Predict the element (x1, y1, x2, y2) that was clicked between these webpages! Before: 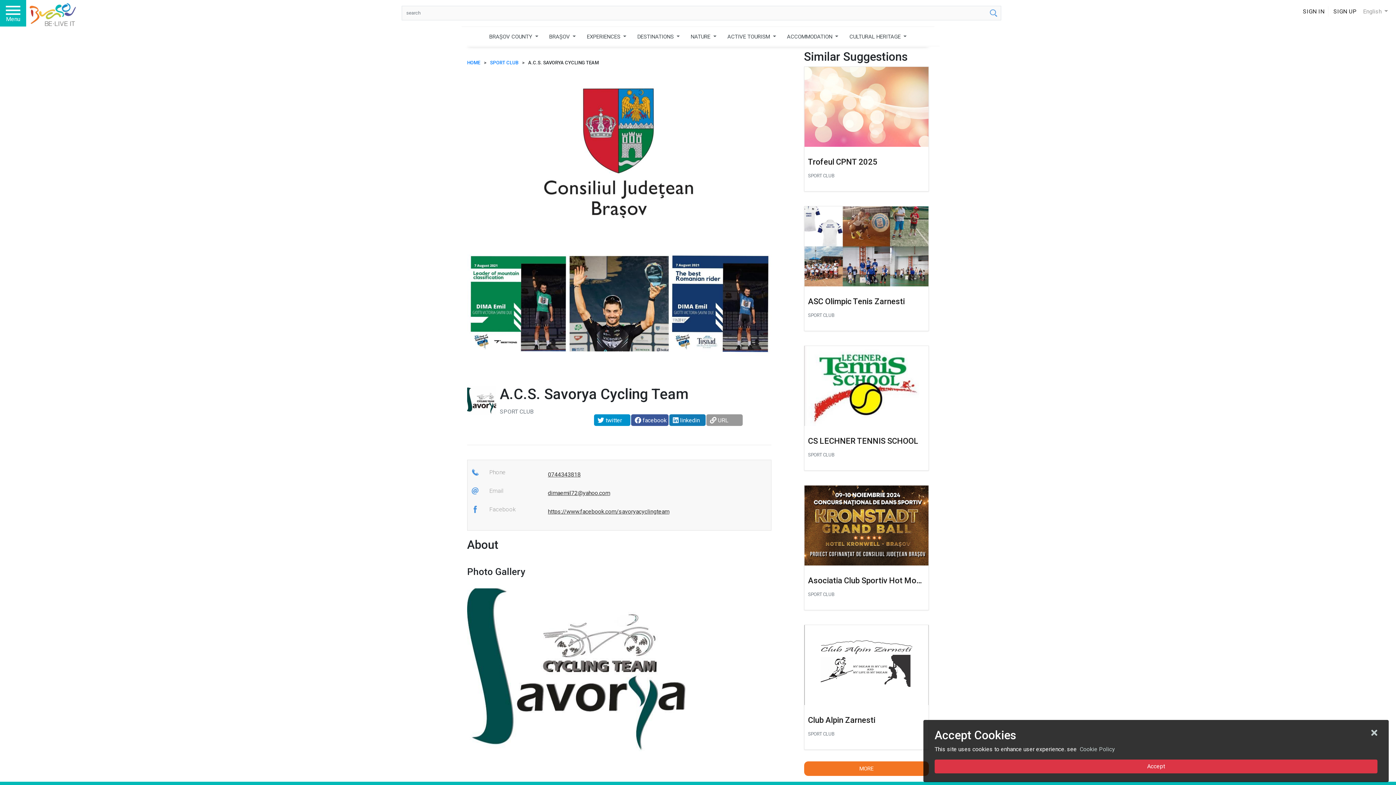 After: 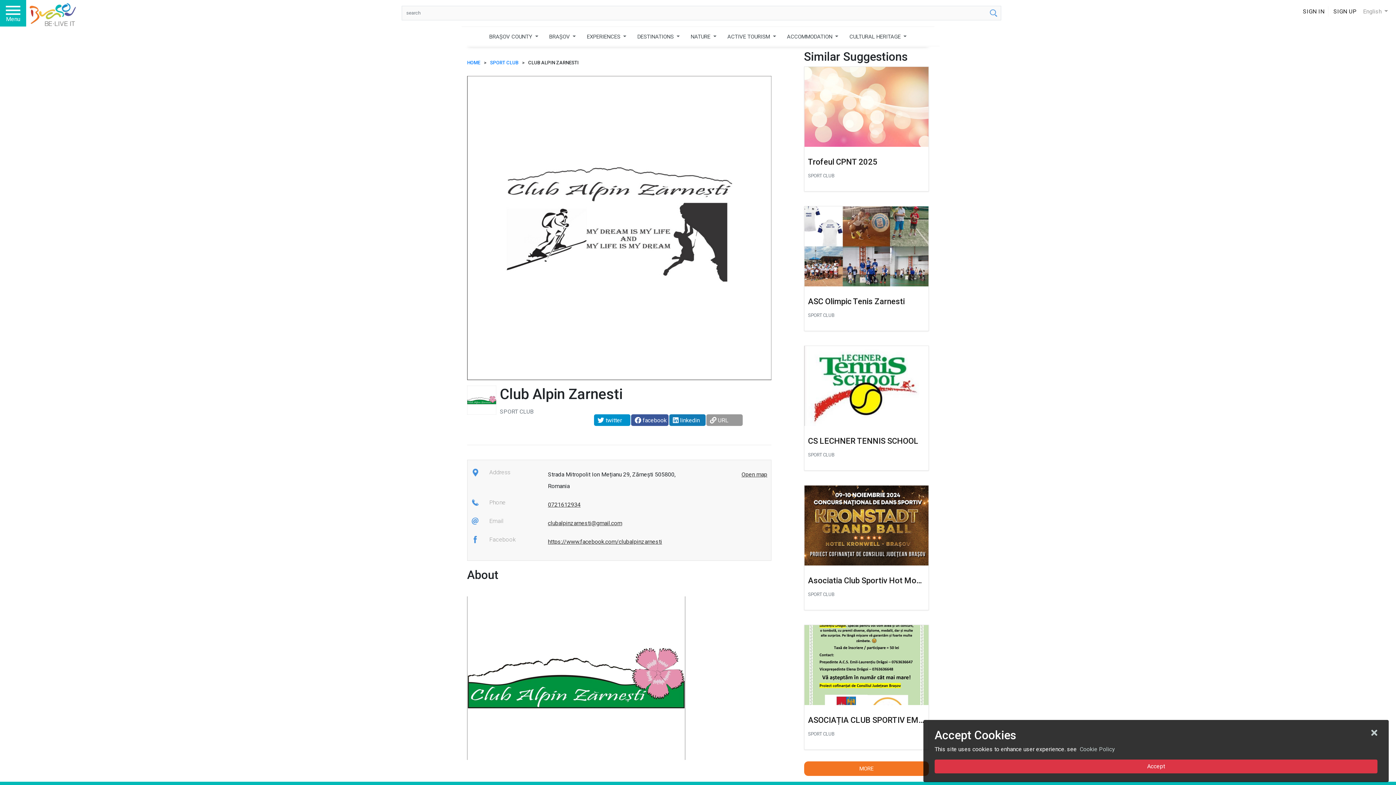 Action: bbox: (804, 625, 928, 705)